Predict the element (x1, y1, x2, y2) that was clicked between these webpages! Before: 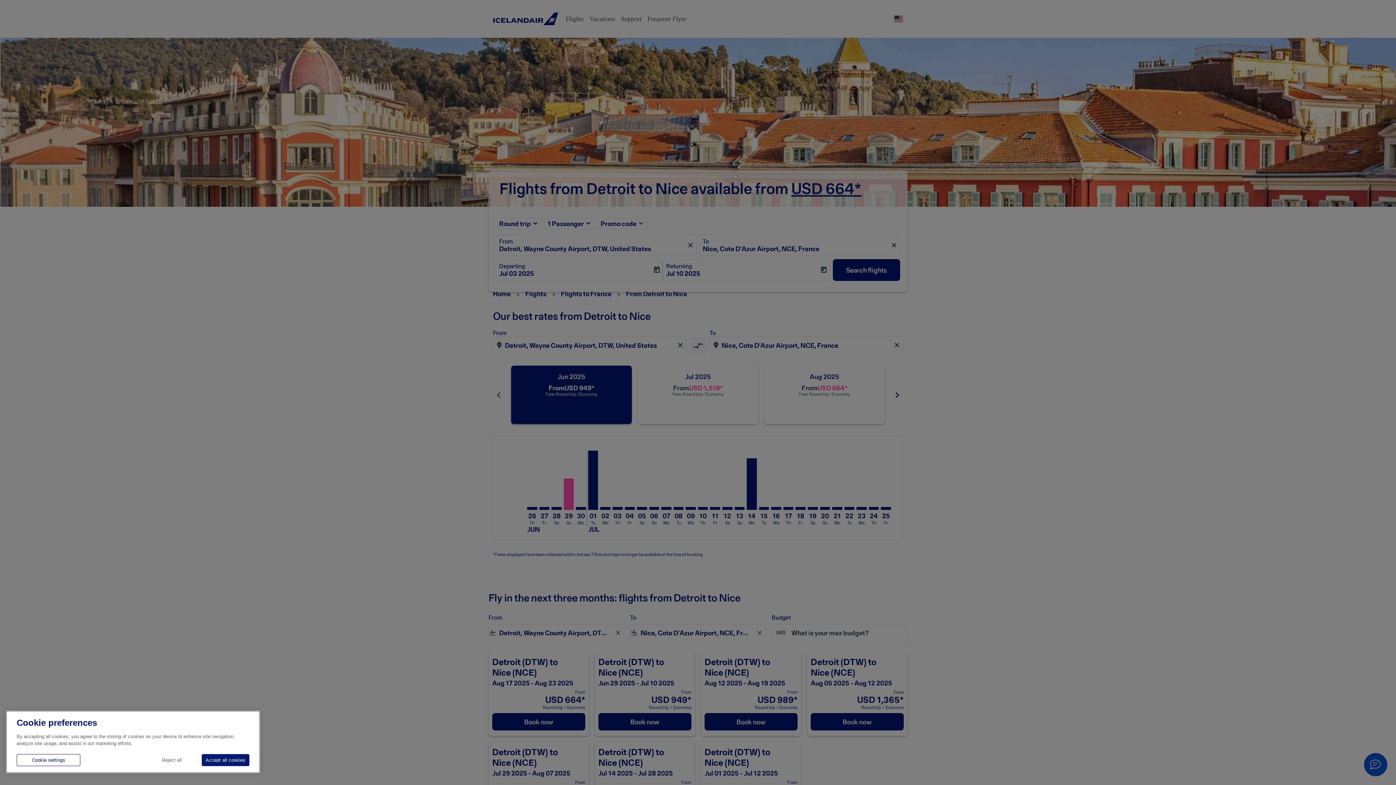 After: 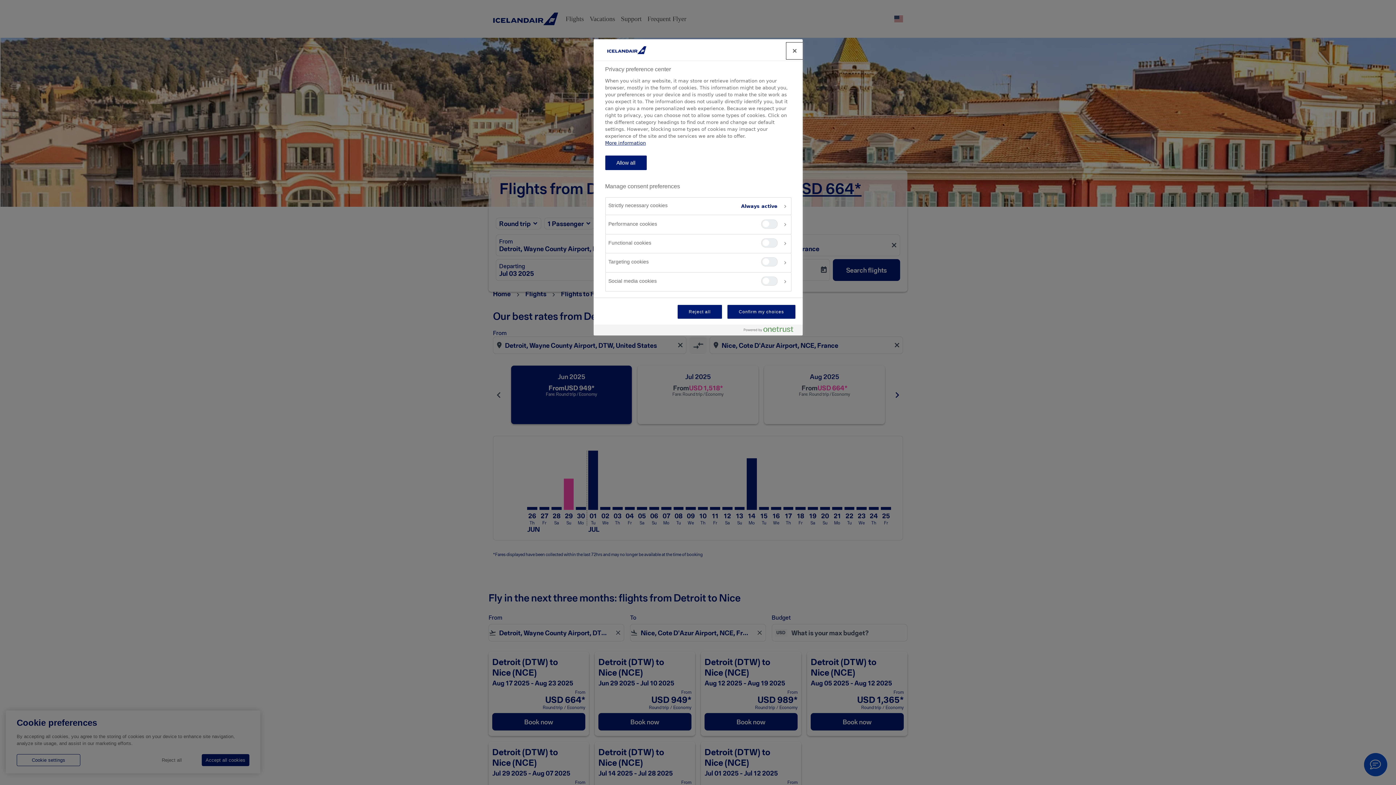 Action: bbox: (16, 754, 80, 766) label: Cookie settings